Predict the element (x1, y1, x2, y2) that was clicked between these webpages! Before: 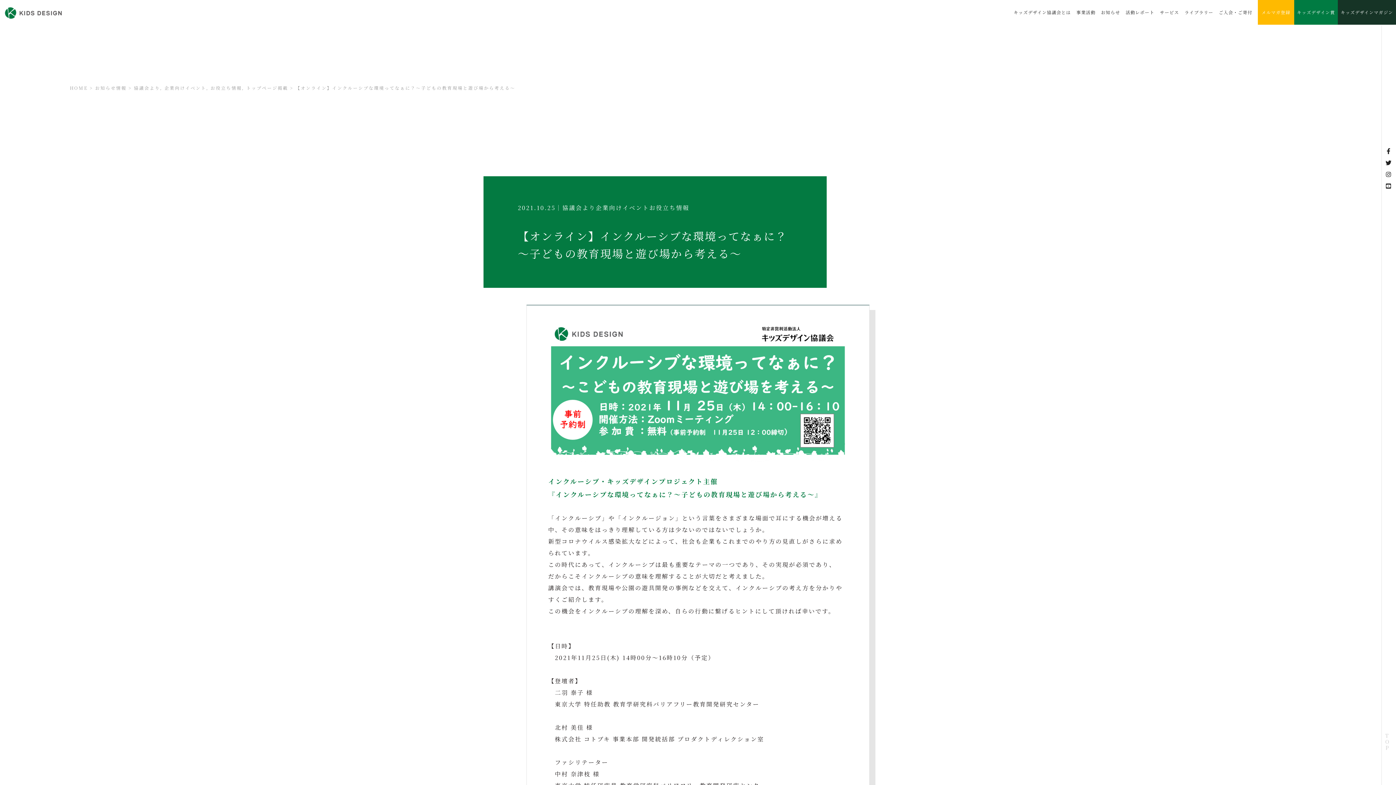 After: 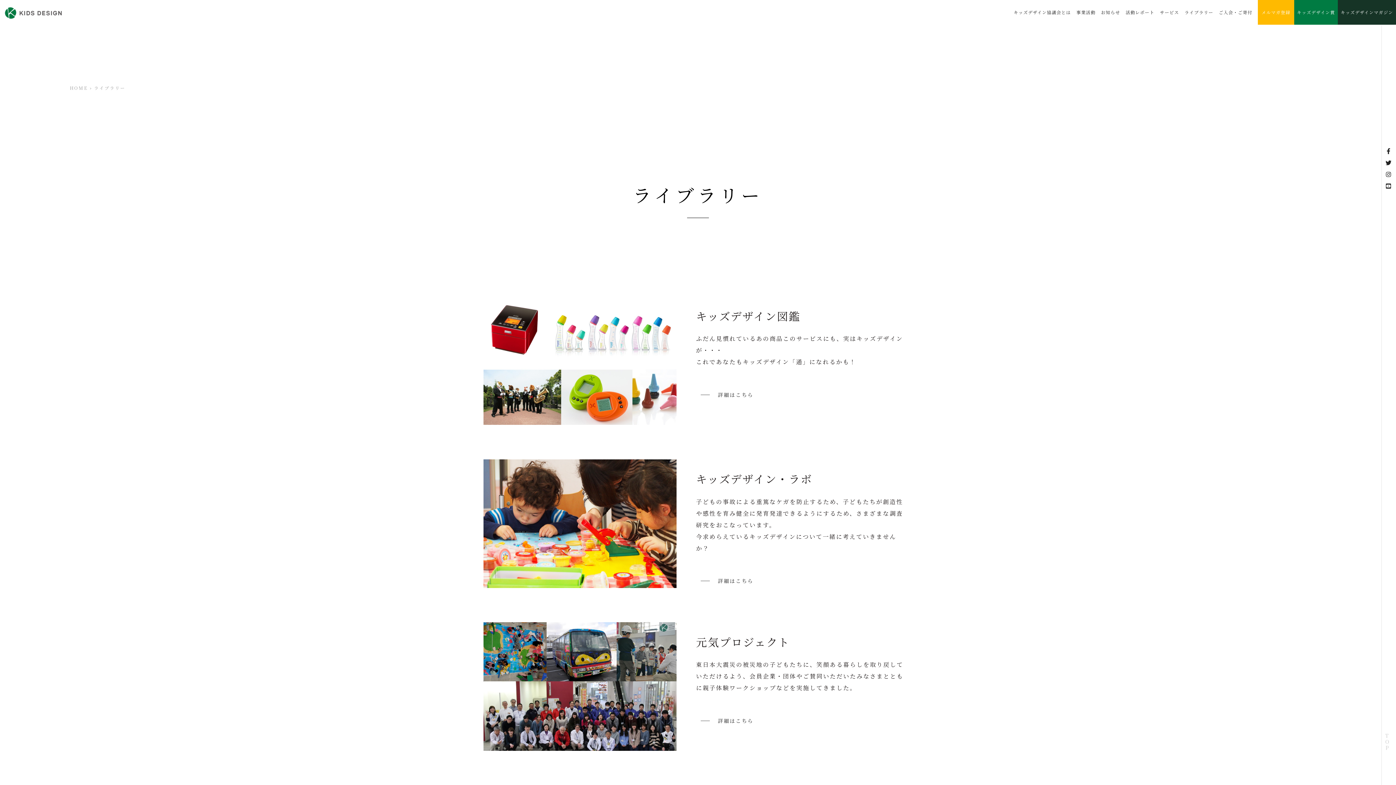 Action: label: ライブラリー bbox: (1184, 9, 1213, 15)